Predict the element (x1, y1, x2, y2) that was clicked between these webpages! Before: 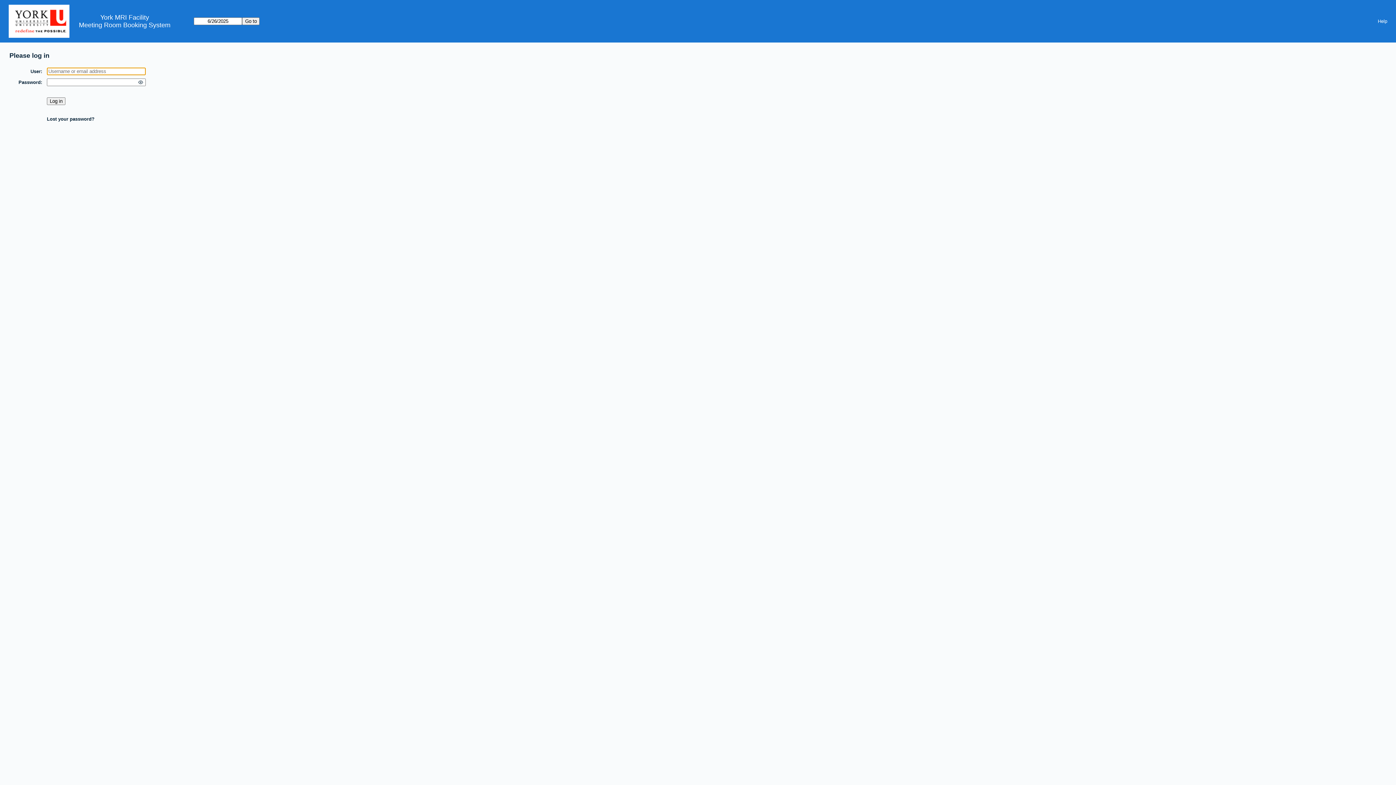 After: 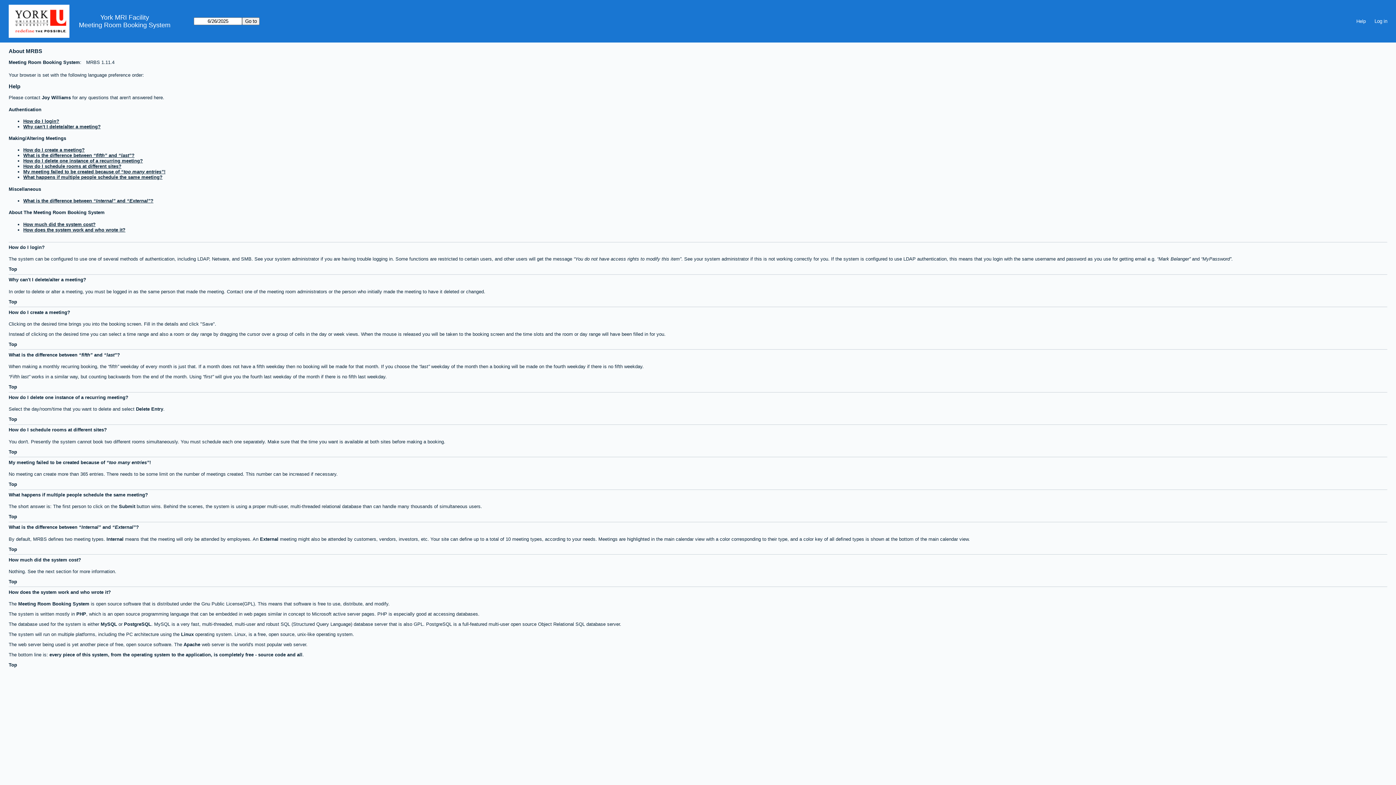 Action: label: Help bbox: (1373, 16, 1392, 26)